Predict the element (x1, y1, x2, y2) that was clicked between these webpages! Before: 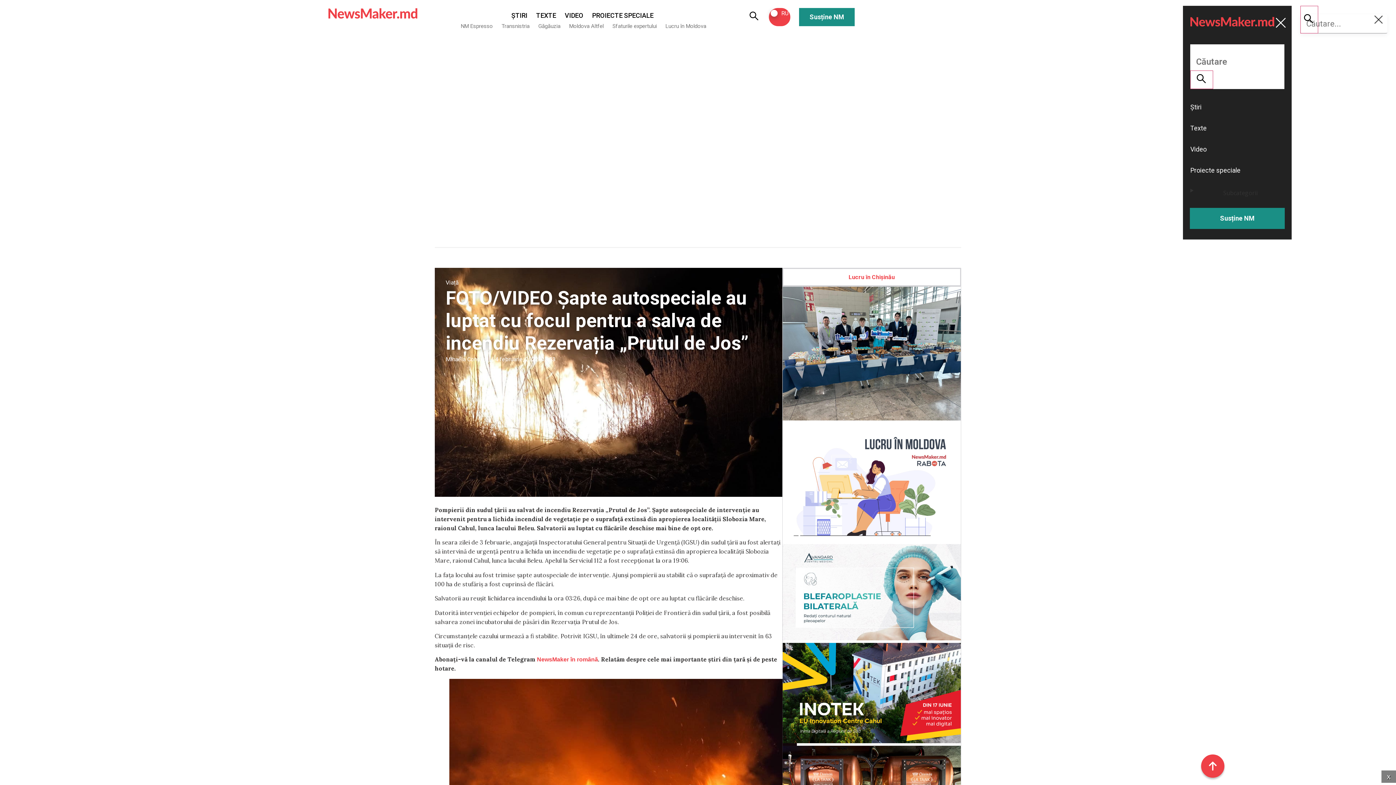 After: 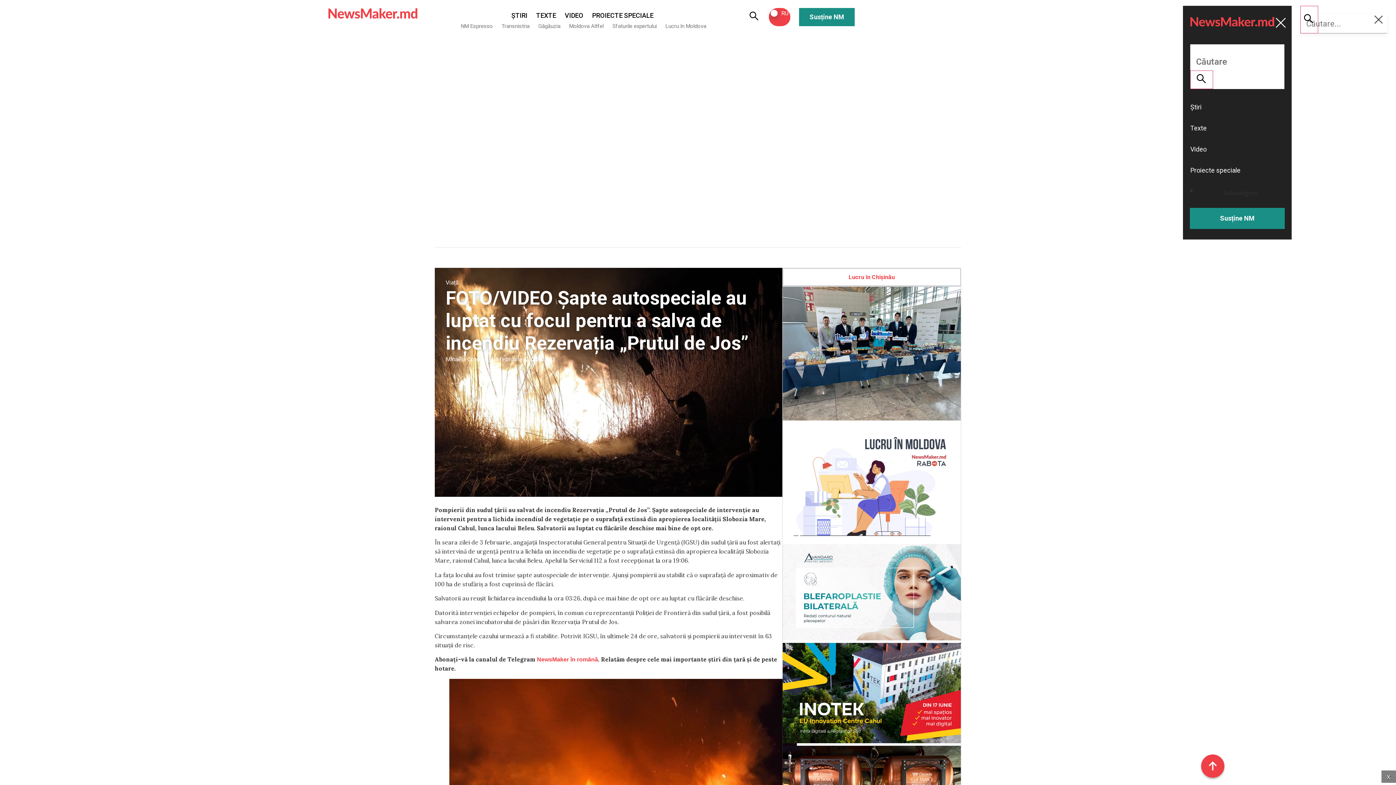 Action: bbox: (749, 9, 759, 25)